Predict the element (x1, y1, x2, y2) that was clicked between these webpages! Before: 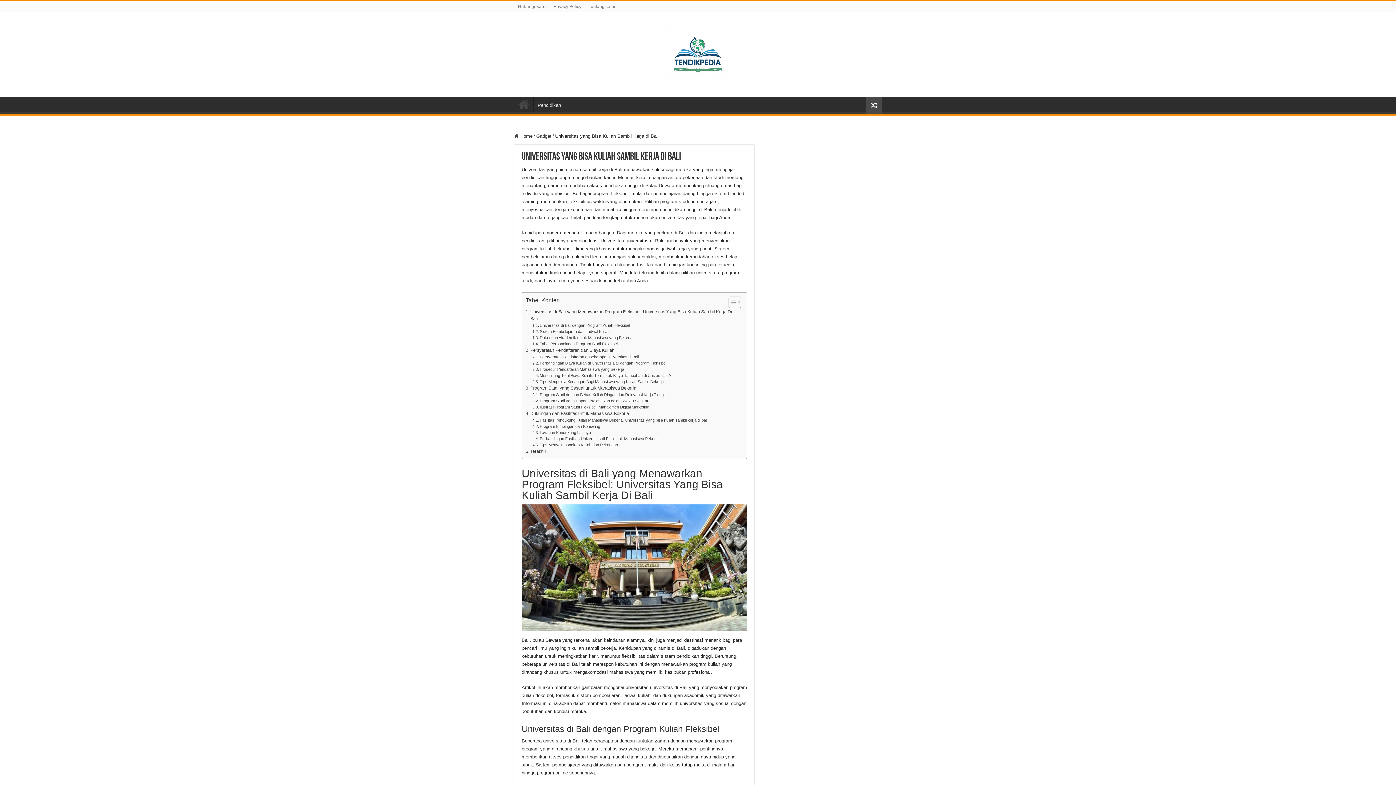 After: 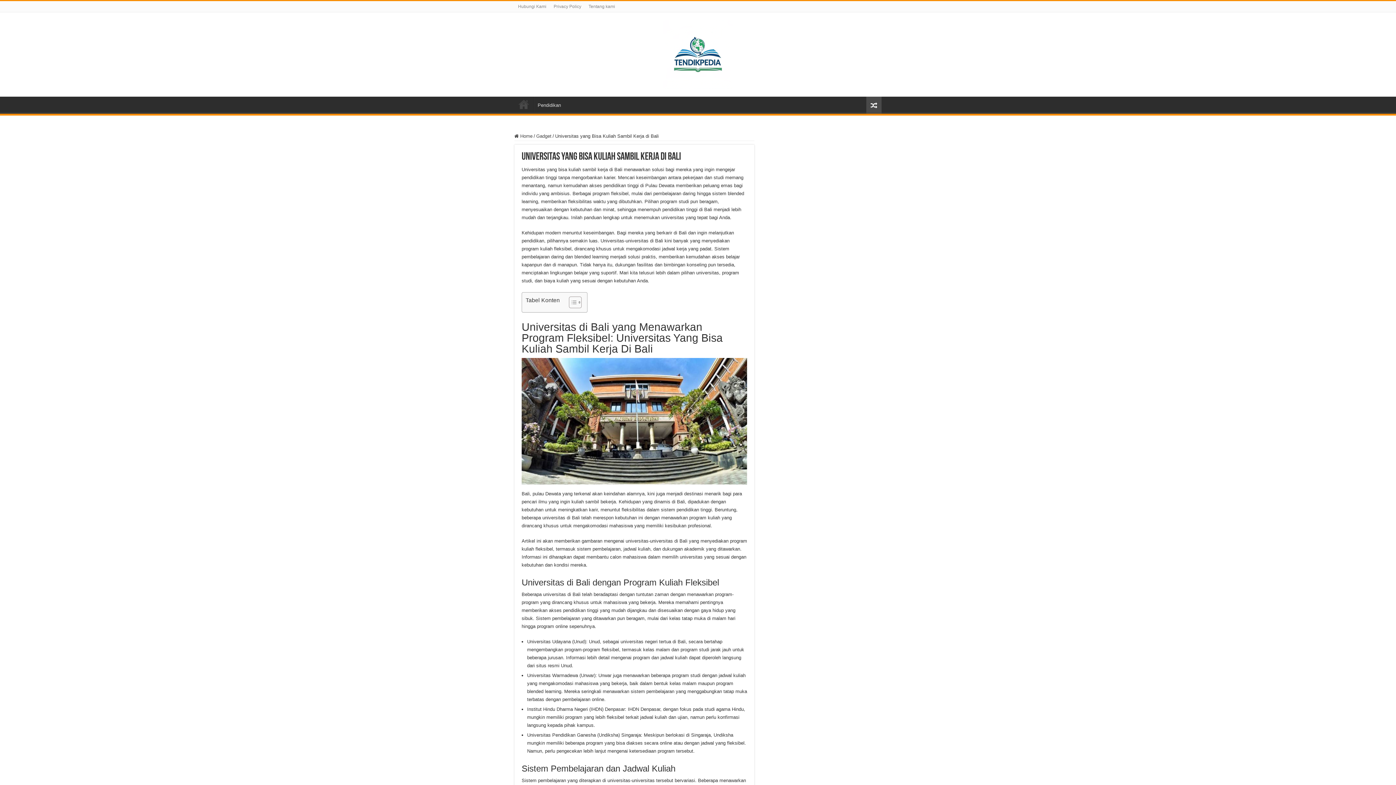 Action: bbox: (723, 296, 739, 308) label: Toggle Table of Content